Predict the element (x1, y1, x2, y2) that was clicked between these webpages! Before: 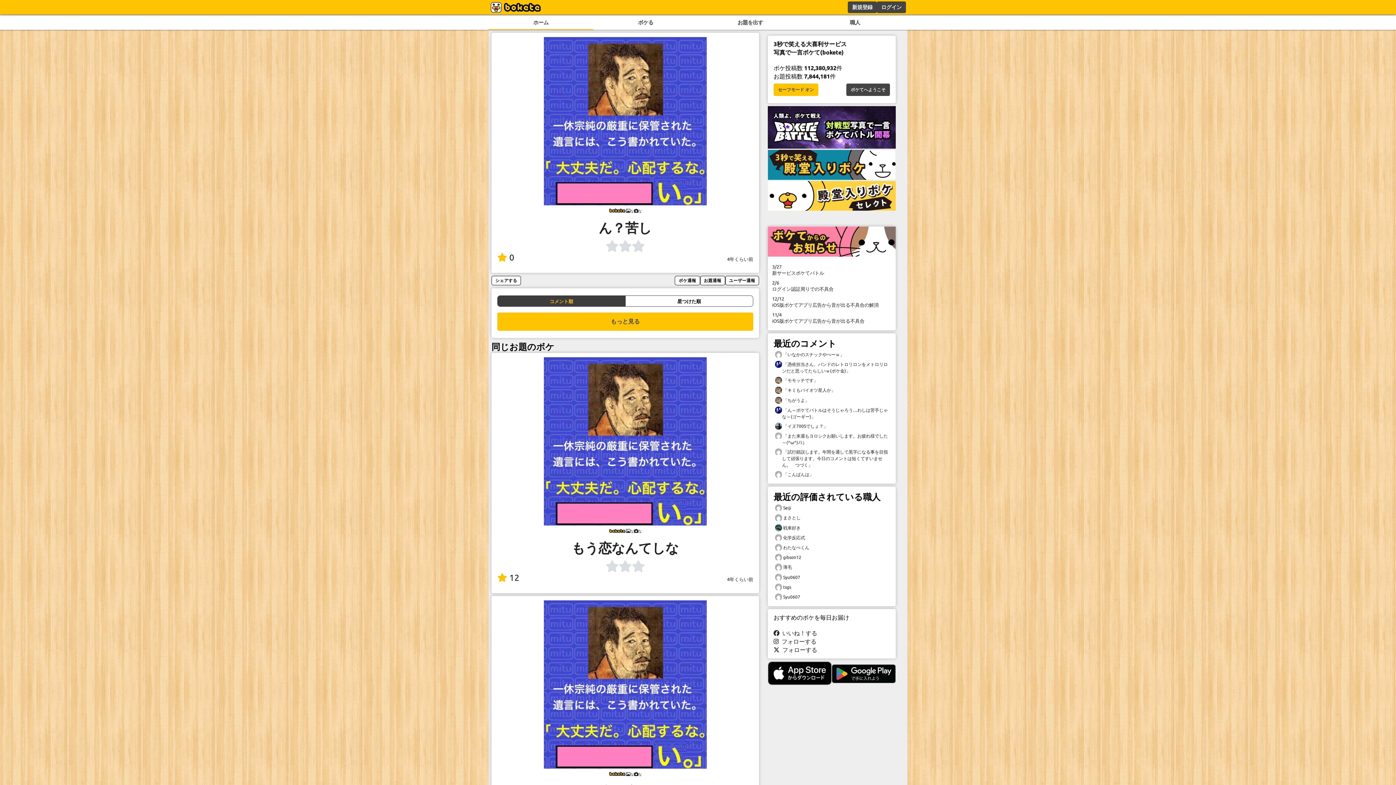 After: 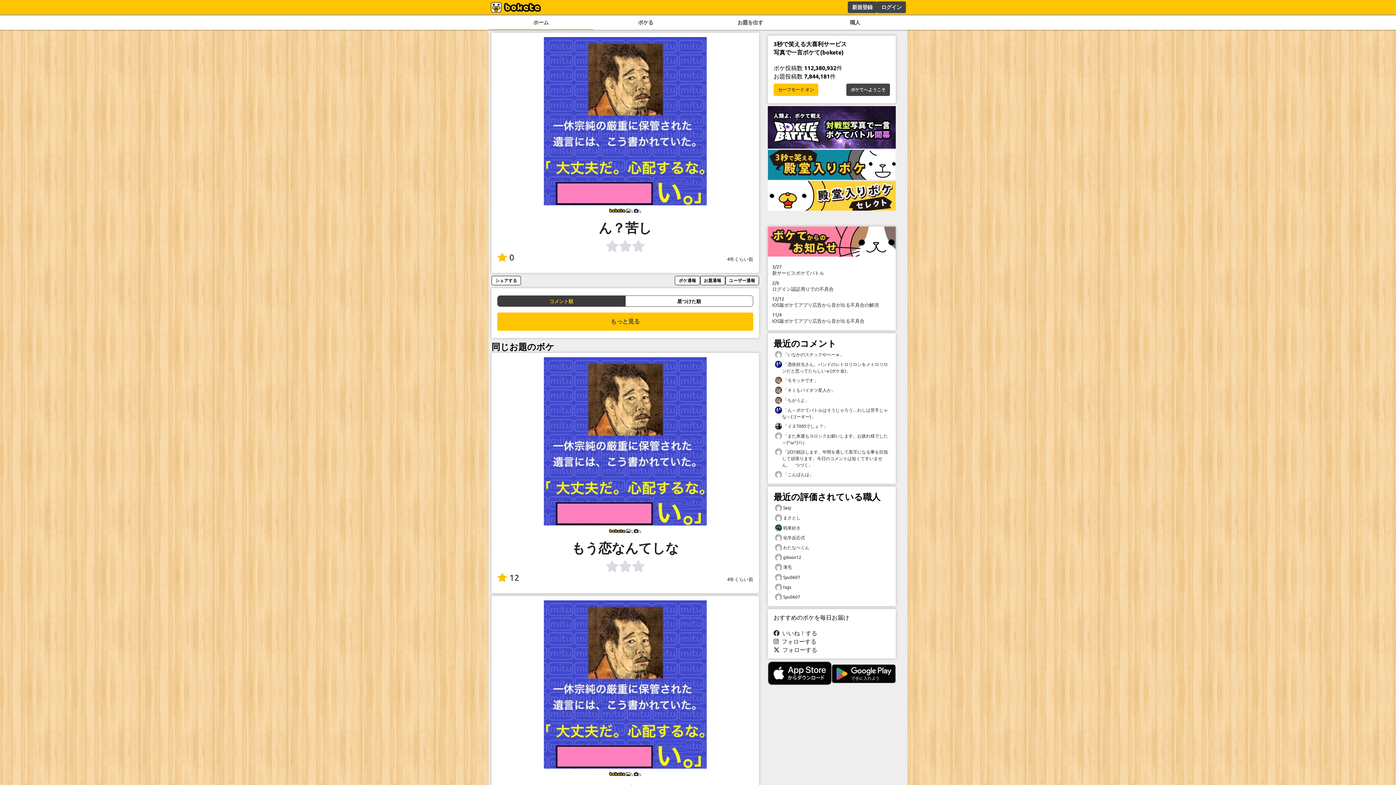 Action: bbox: (497, 357, 753, 525)